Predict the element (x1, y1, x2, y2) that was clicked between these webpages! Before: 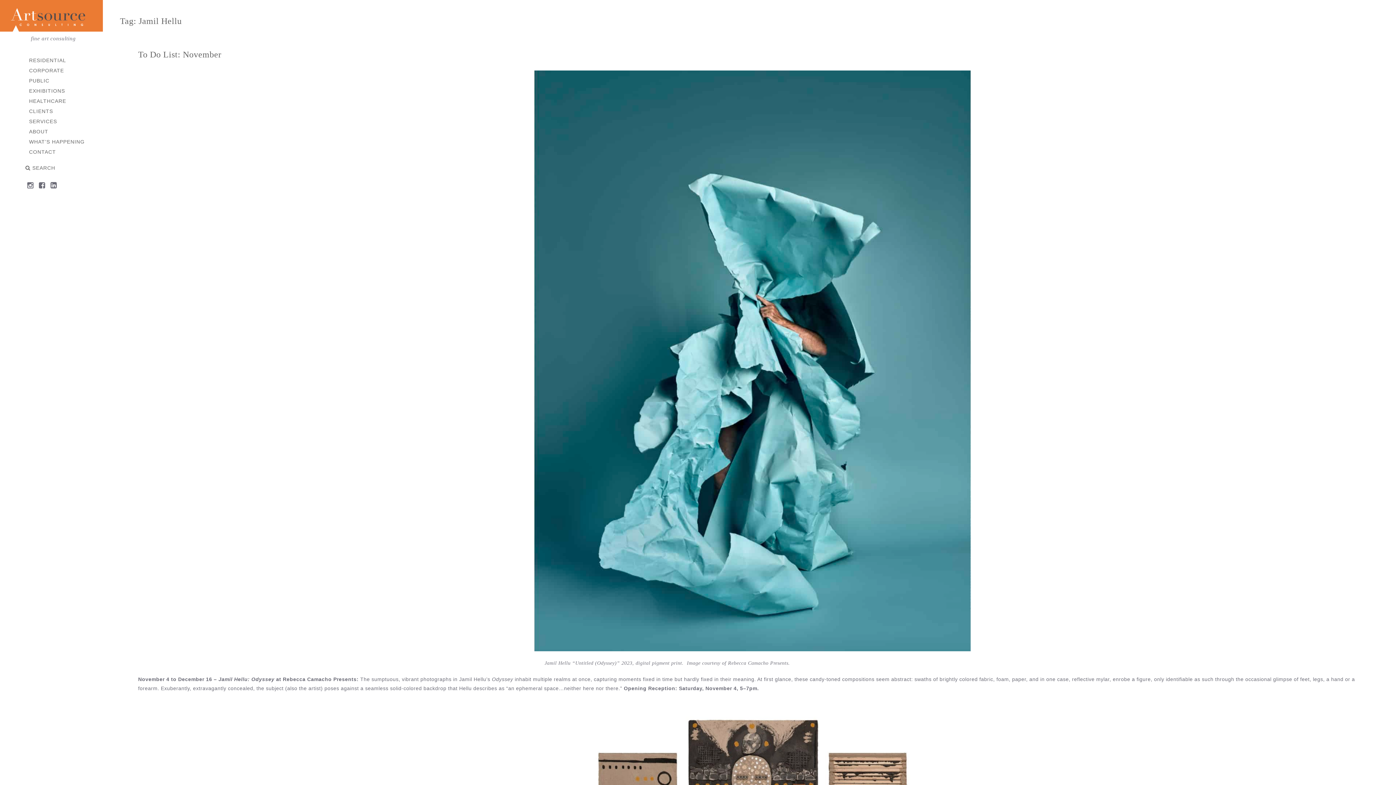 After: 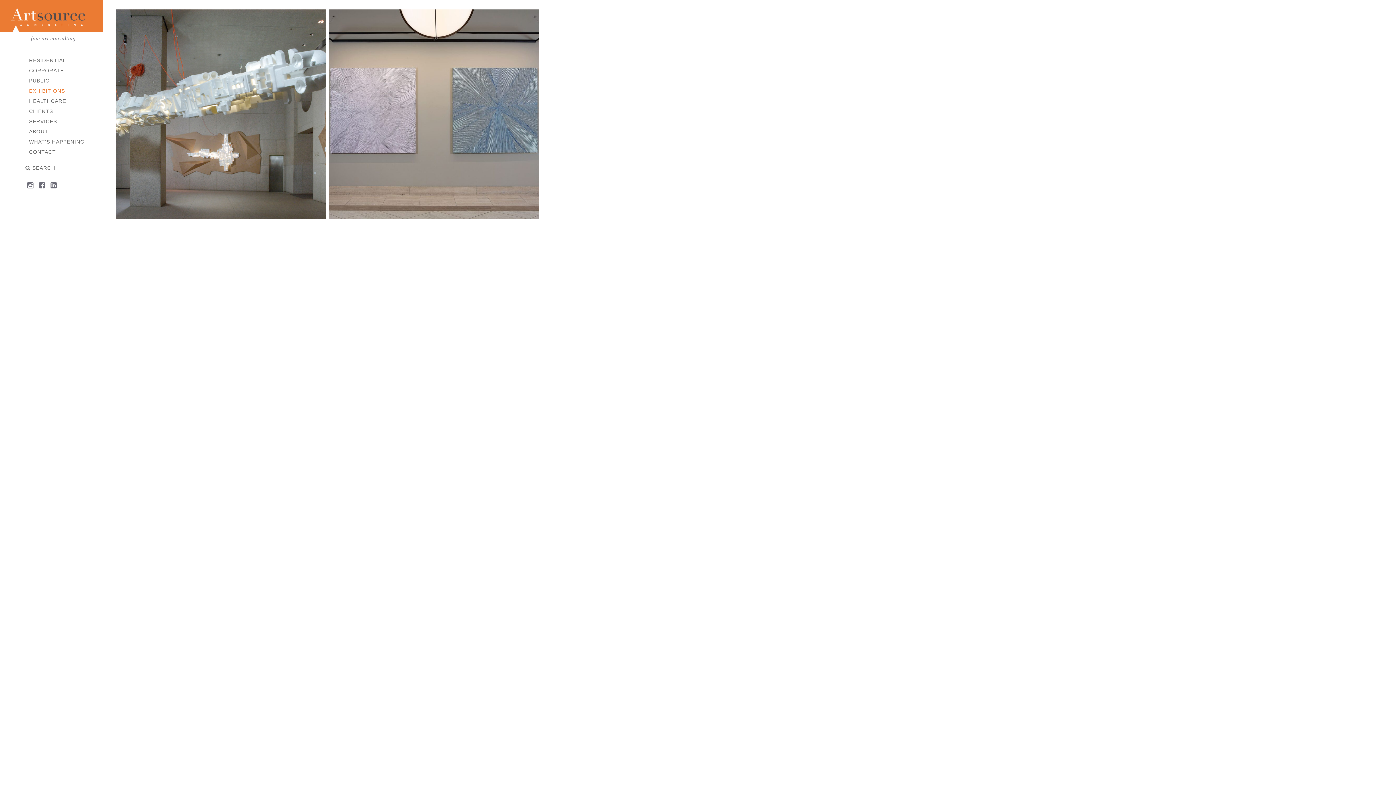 Action: label: EXHIBITIONS bbox: (29, 85, 109, 96)